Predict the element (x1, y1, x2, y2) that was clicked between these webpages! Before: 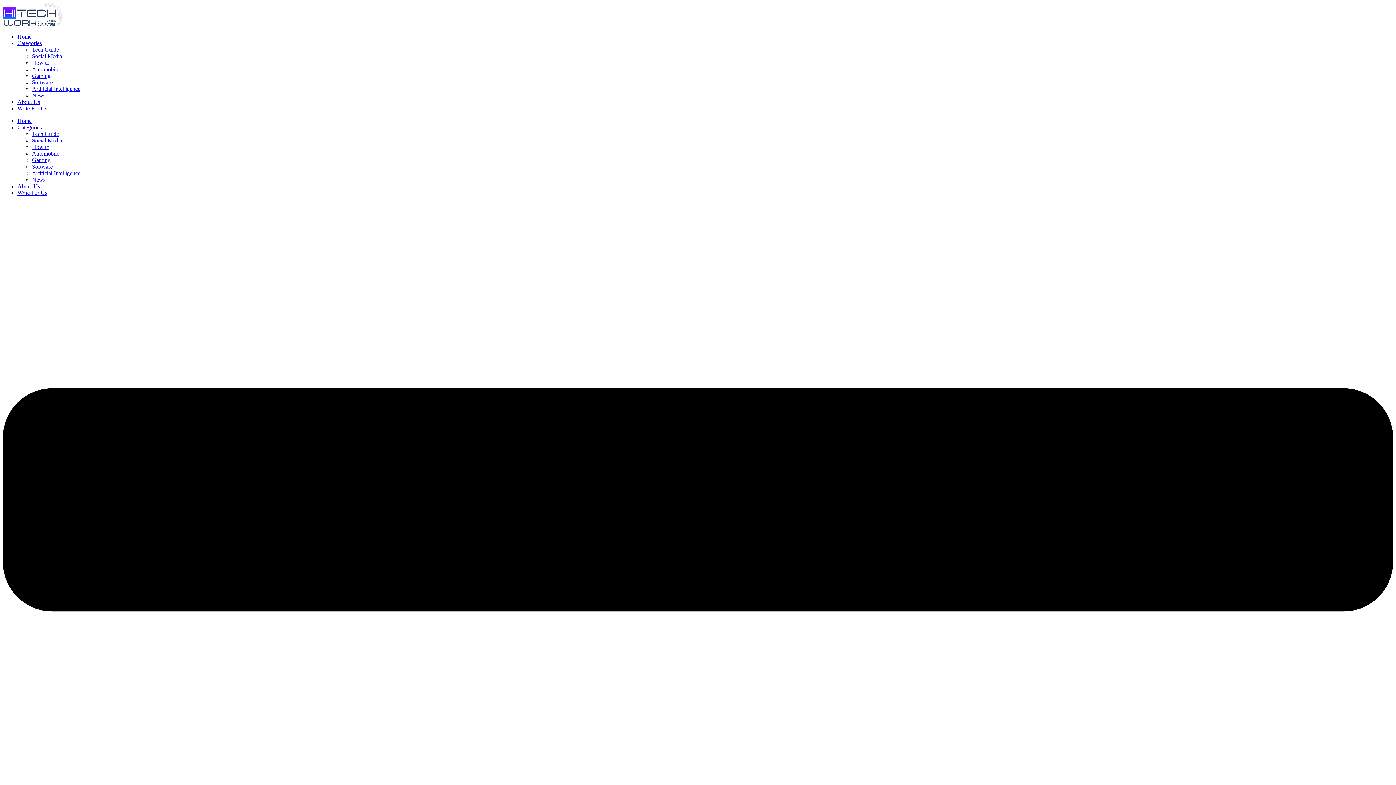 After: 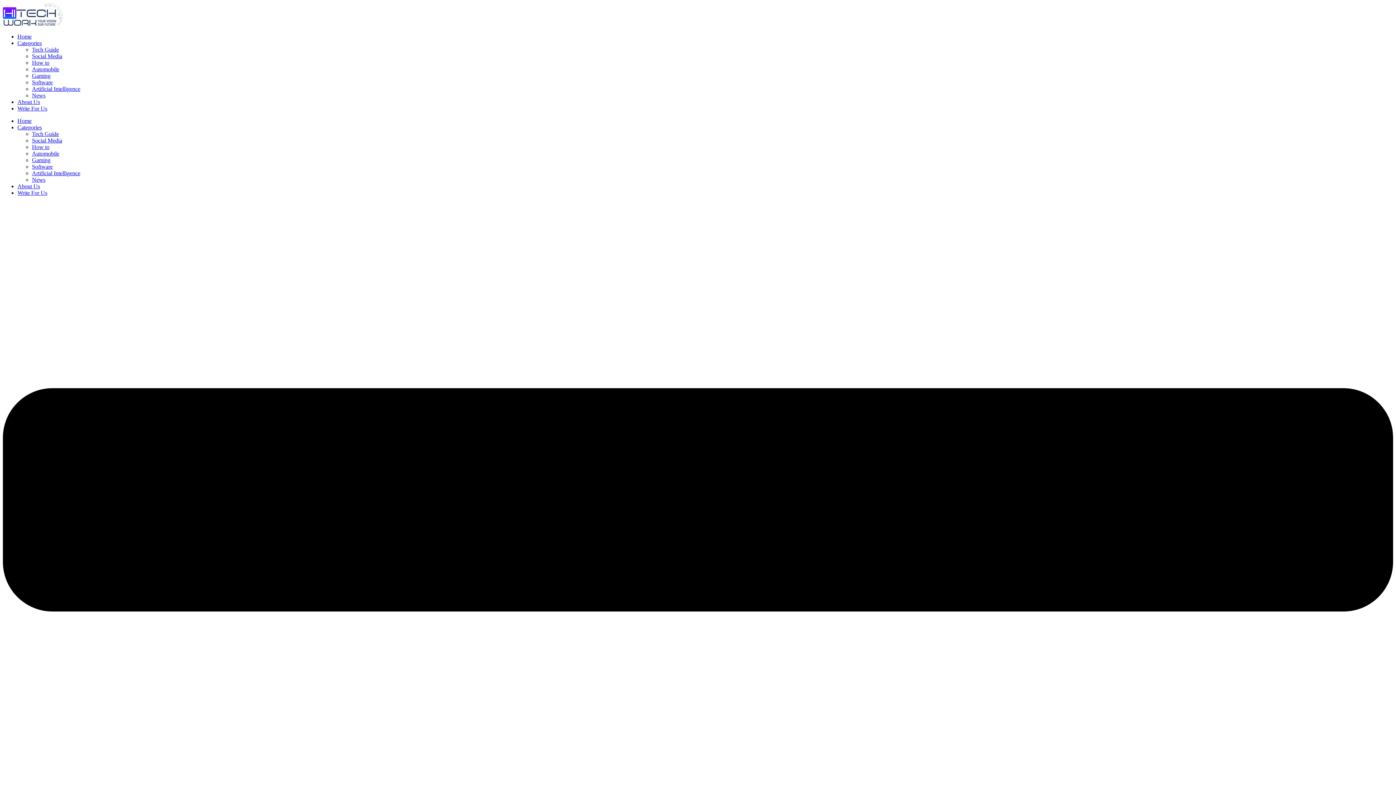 Action: bbox: (2, 21, 62, 27)